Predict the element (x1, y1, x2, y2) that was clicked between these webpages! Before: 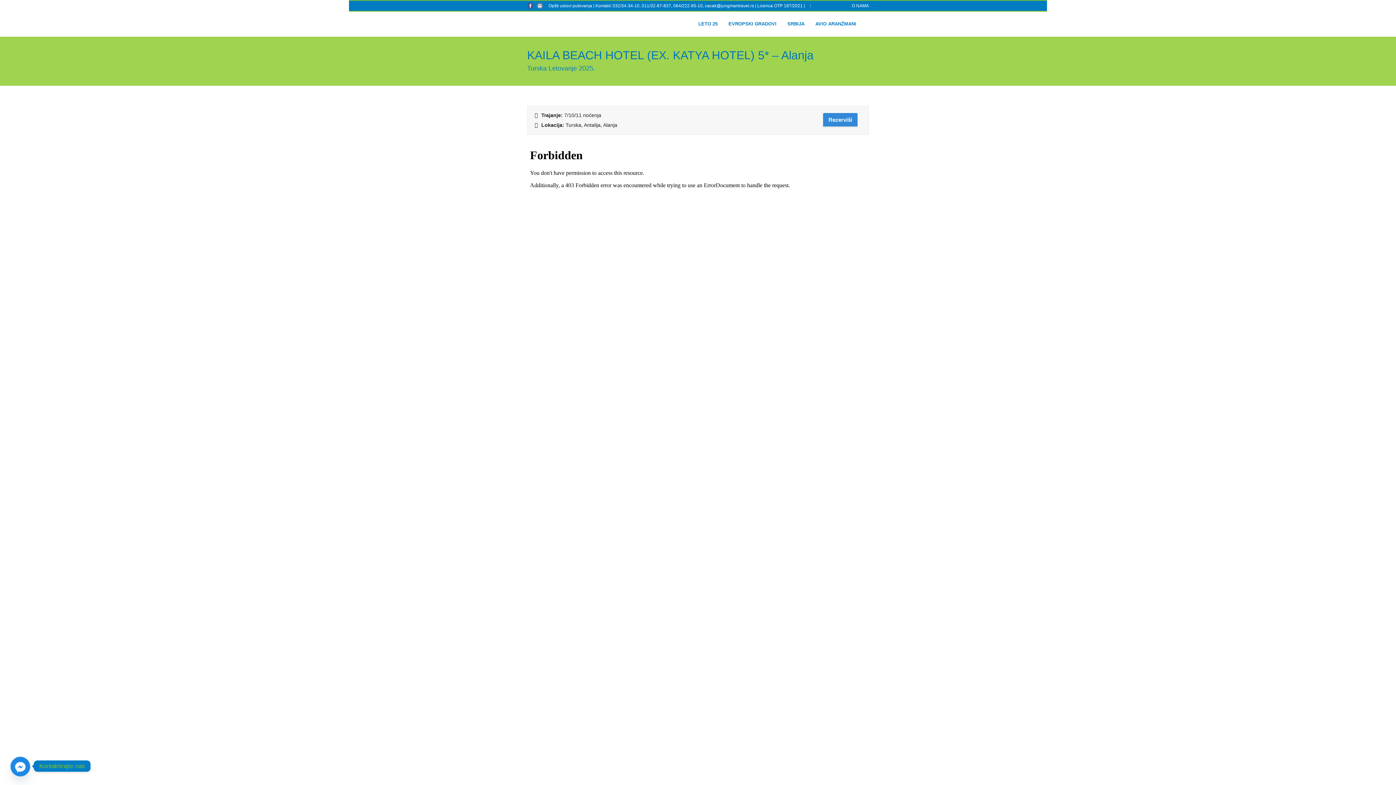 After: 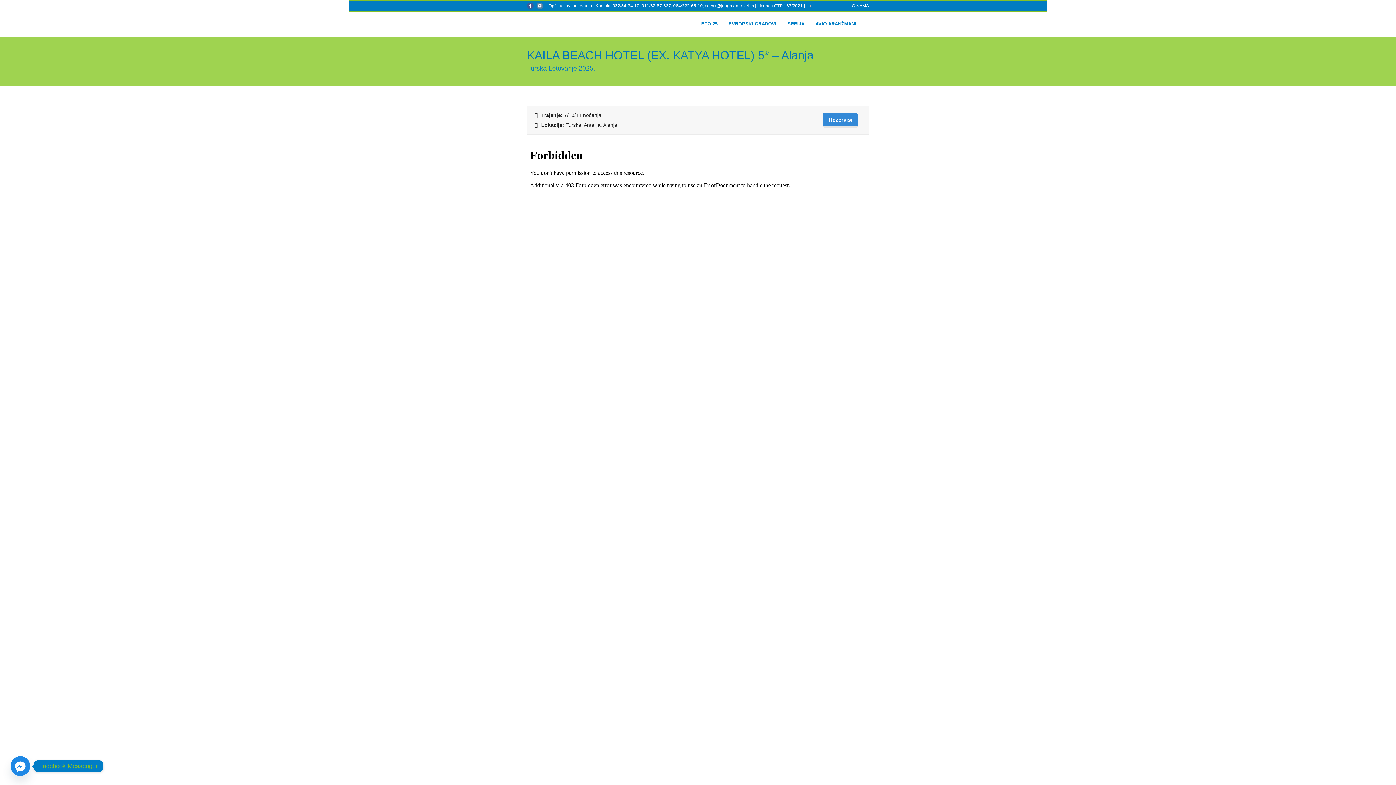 Action: bbox: (10, 756, 30, 776) label: Facebook_Messenger